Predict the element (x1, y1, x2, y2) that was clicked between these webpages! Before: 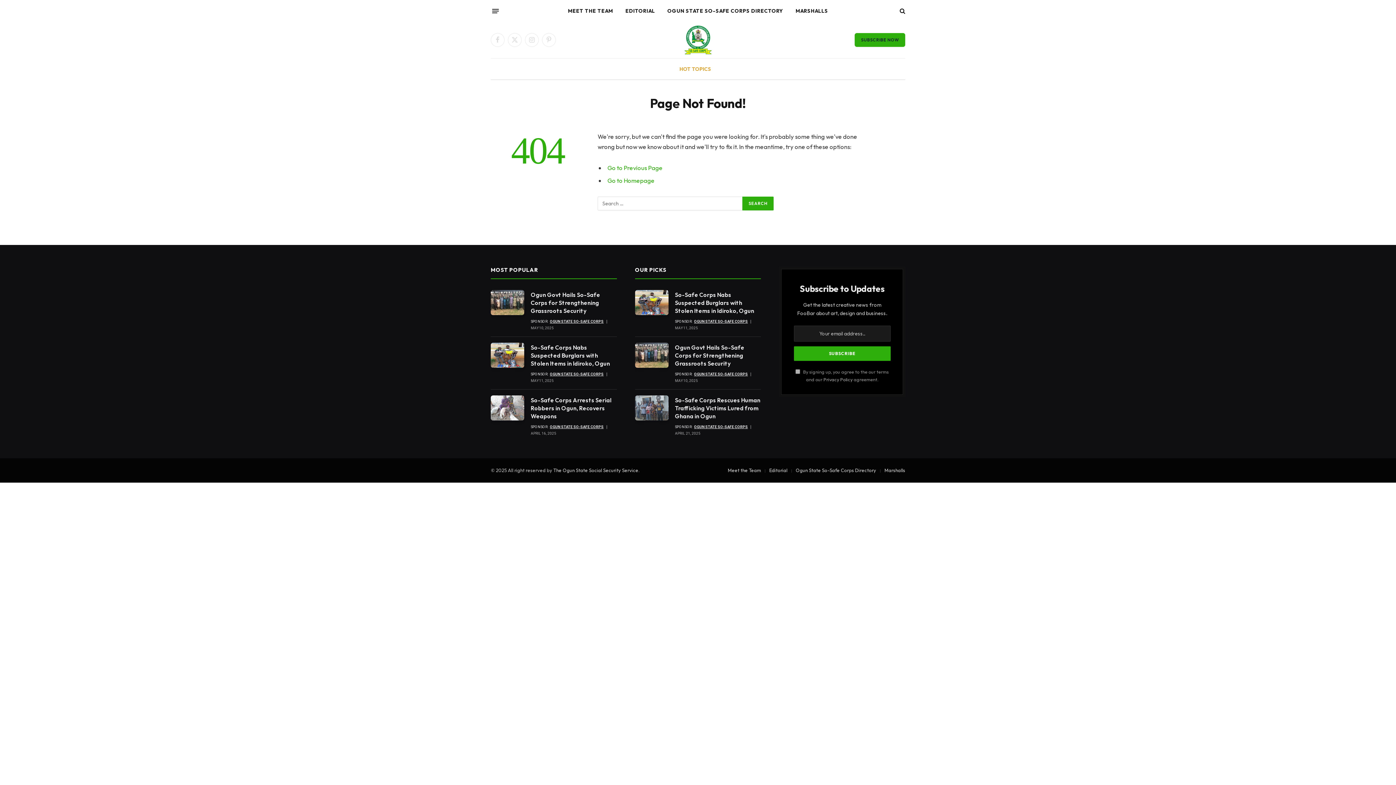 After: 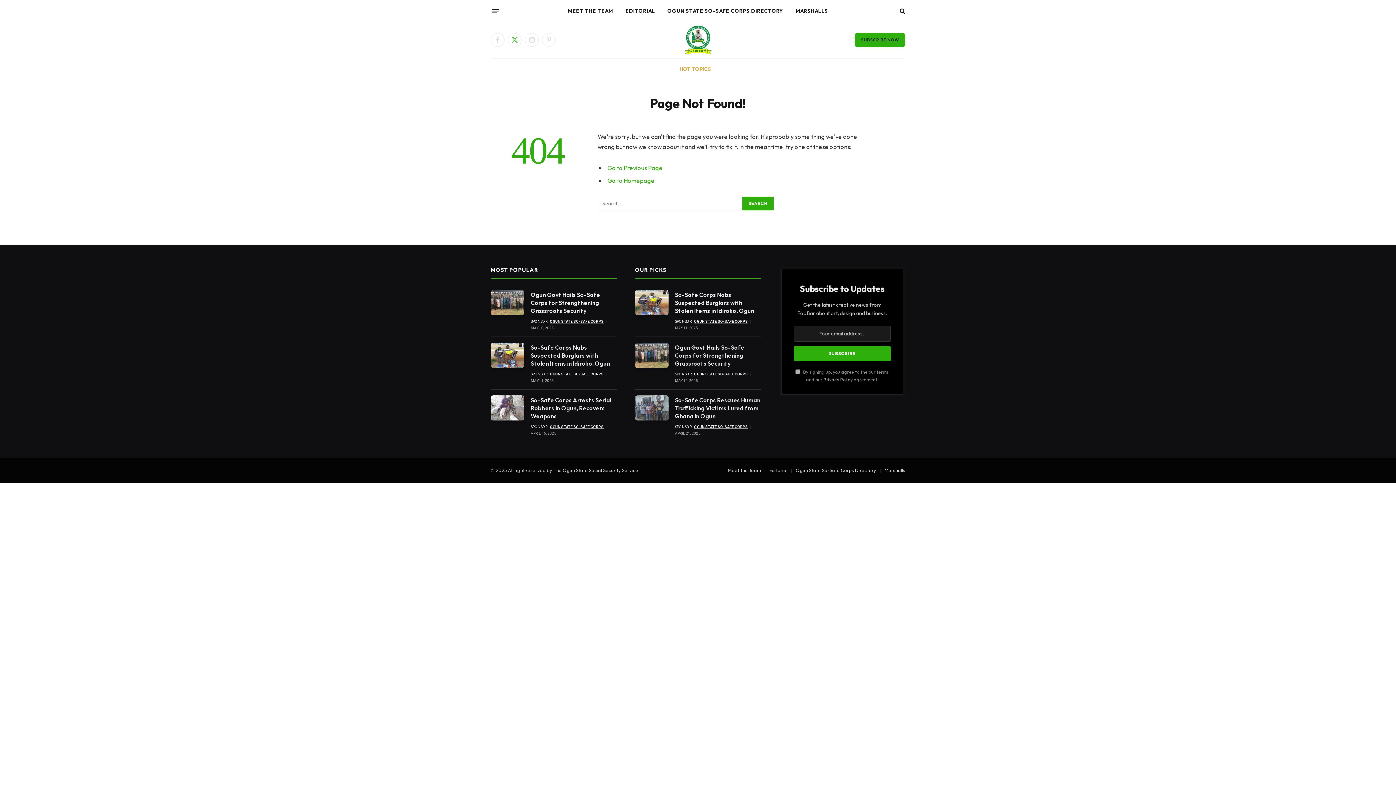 Action: label: X (Twitter) bbox: (508, 33, 521, 46)